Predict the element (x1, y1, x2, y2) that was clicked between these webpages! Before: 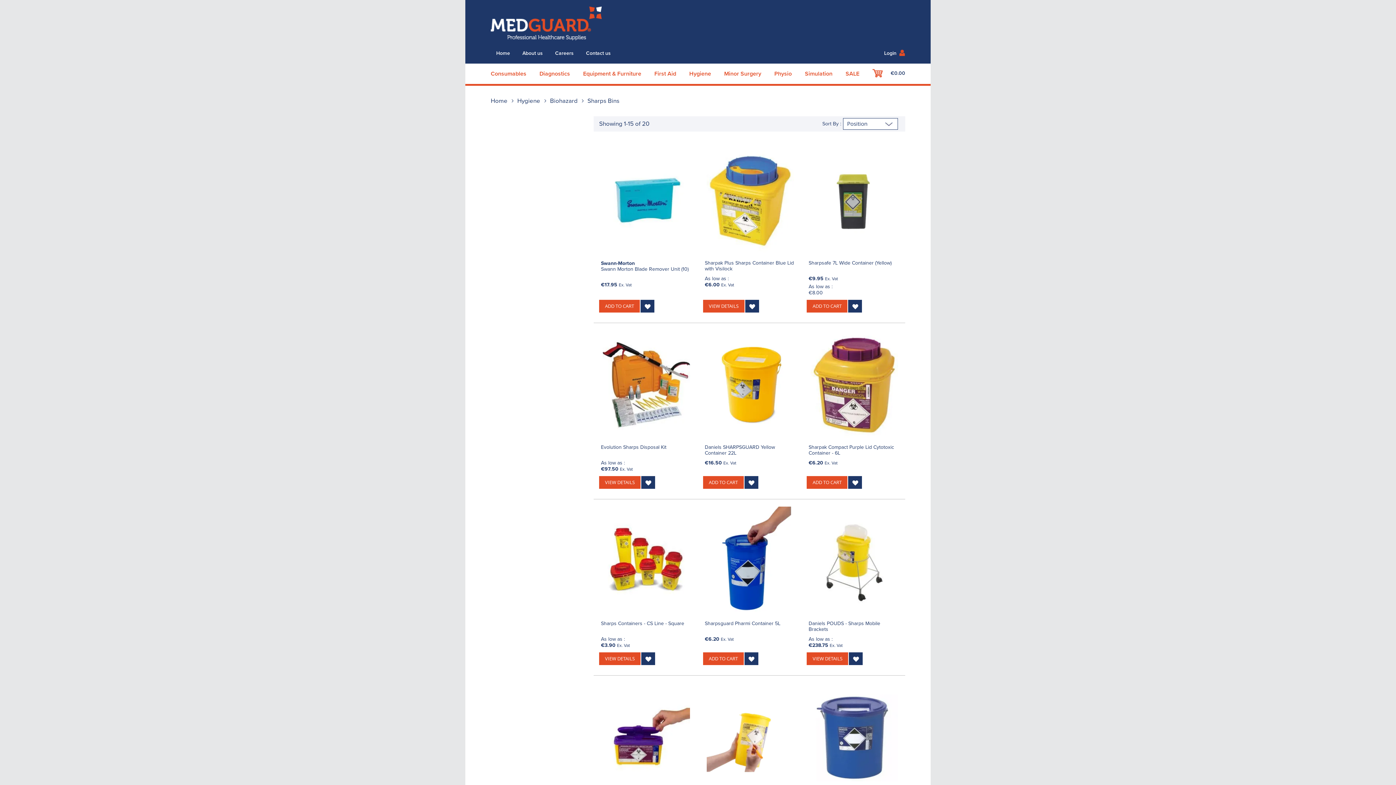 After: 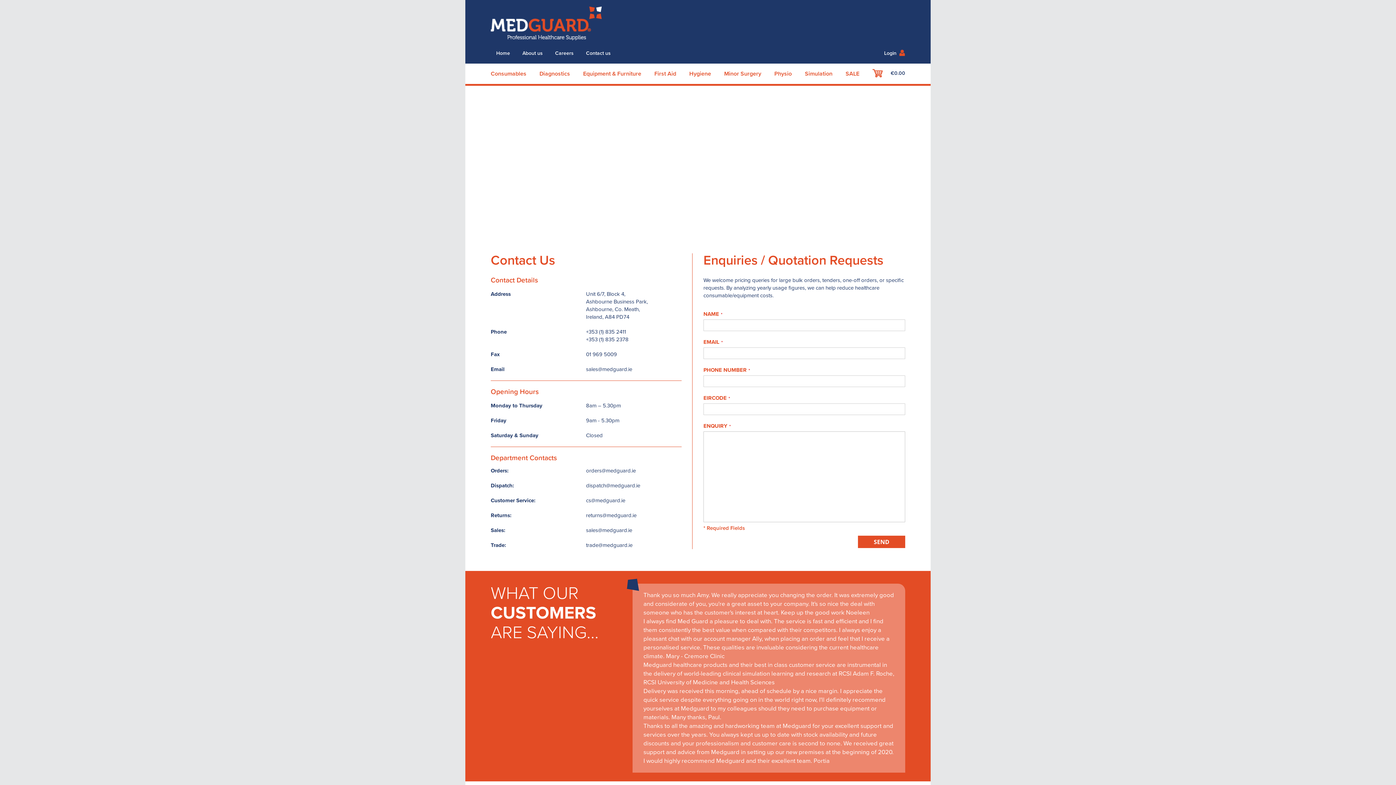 Action: label: Contact us bbox: (586, 50, 610, 56)